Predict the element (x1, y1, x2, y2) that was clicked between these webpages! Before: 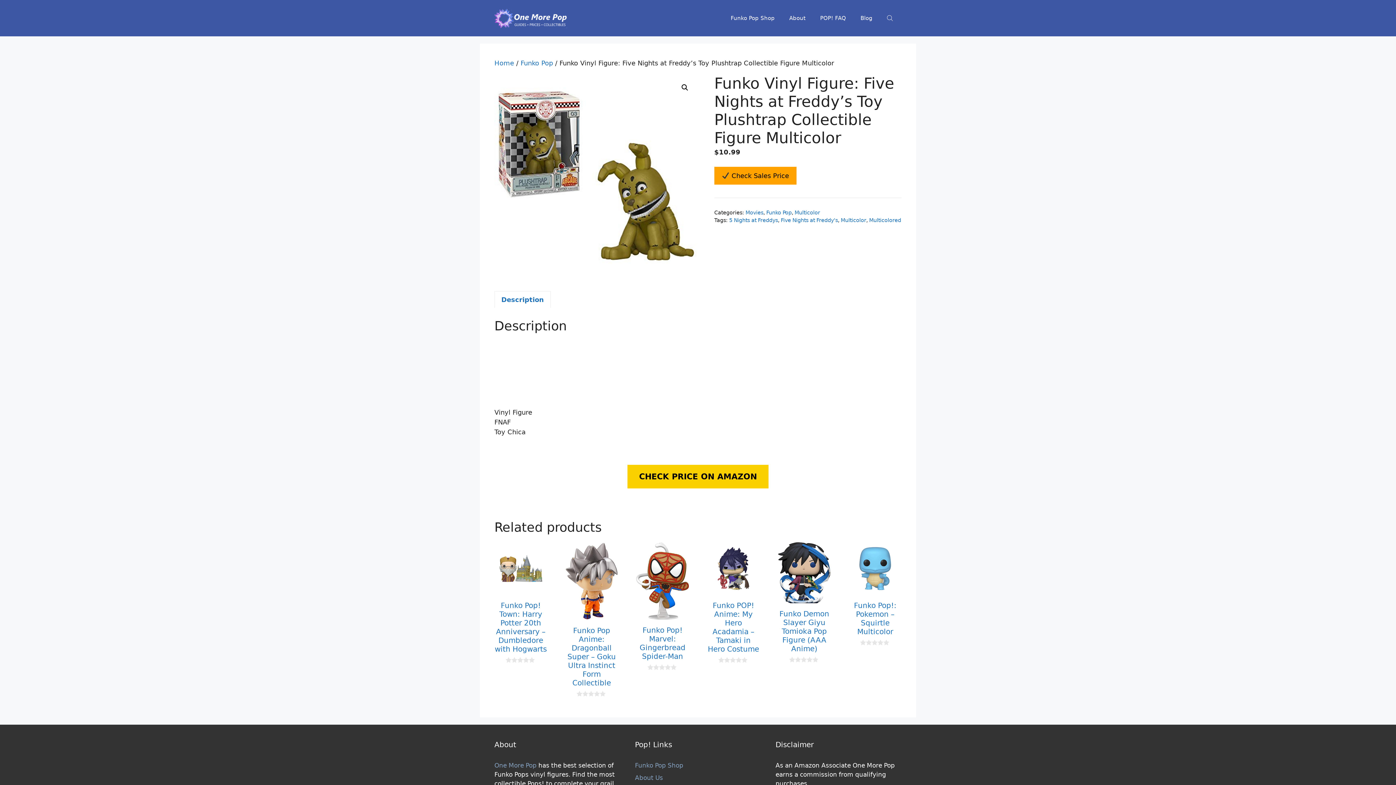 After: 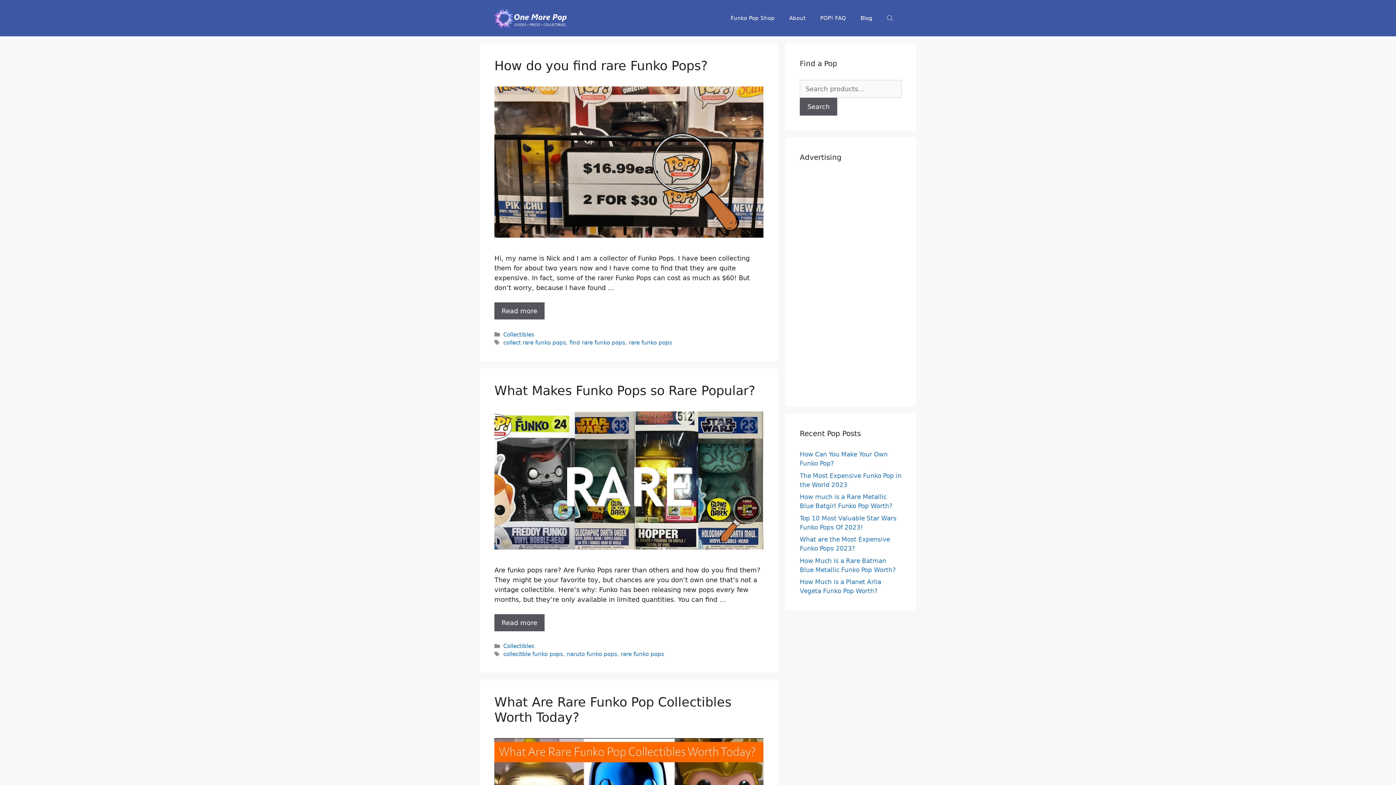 Action: bbox: (853, 7, 880, 29) label: Blog